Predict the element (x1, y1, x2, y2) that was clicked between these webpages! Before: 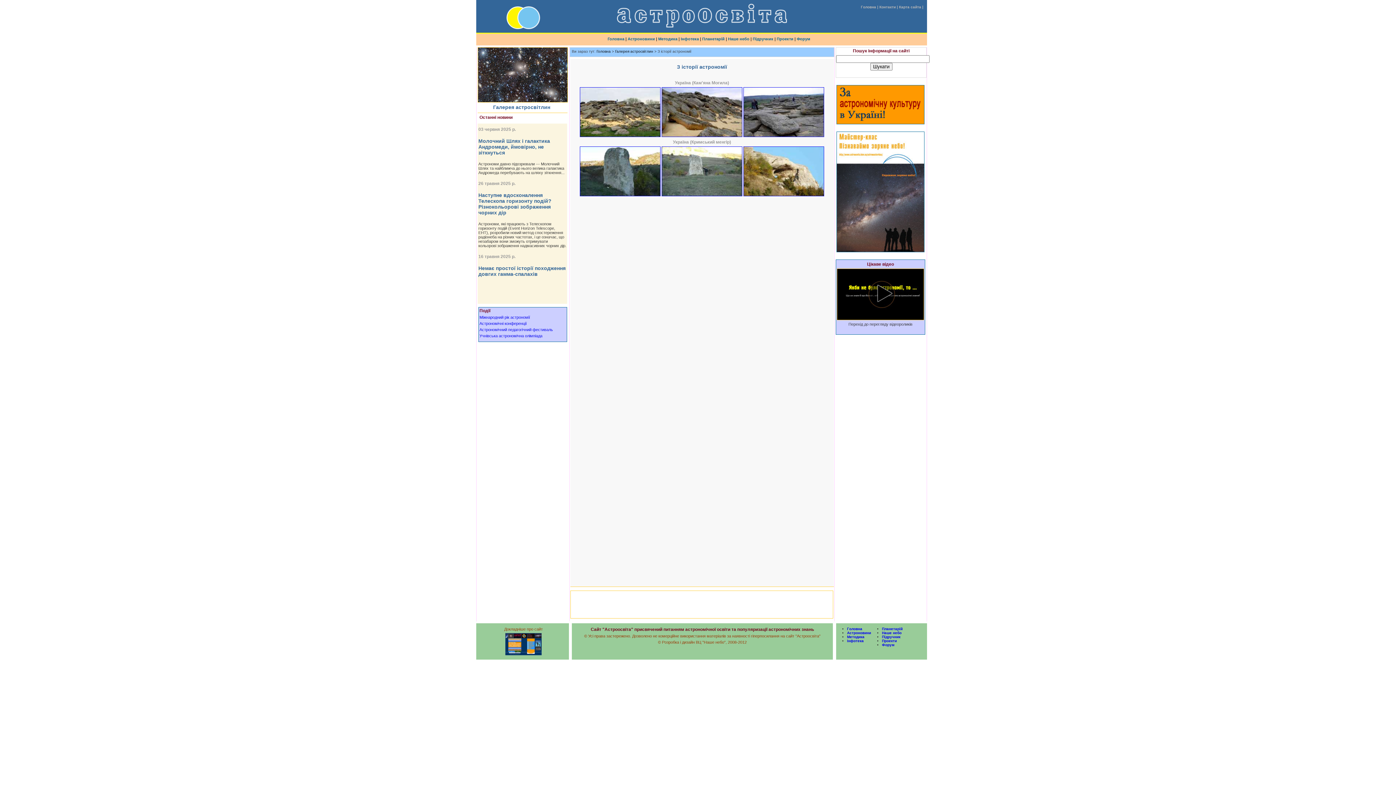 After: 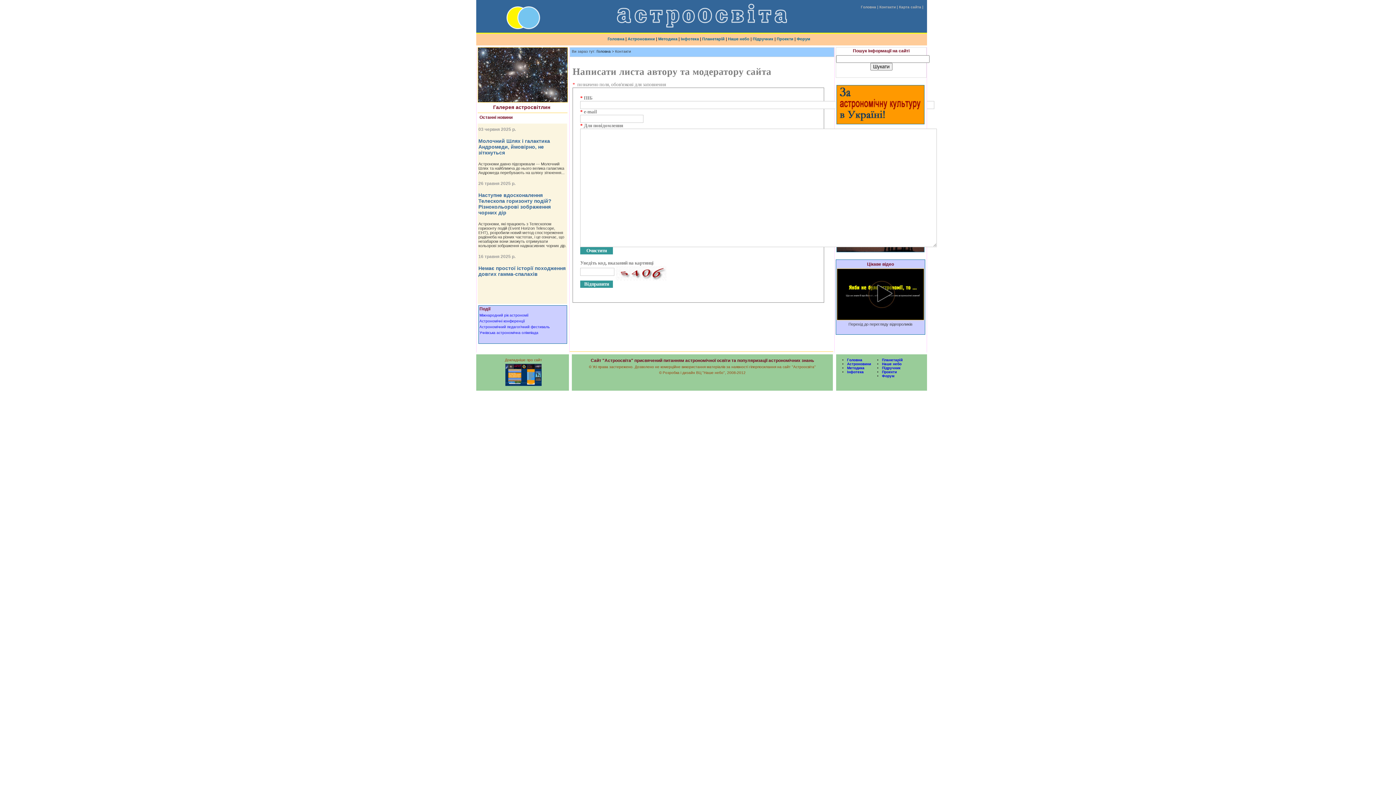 Action: label: Контакти bbox: (879, 5, 896, 9)